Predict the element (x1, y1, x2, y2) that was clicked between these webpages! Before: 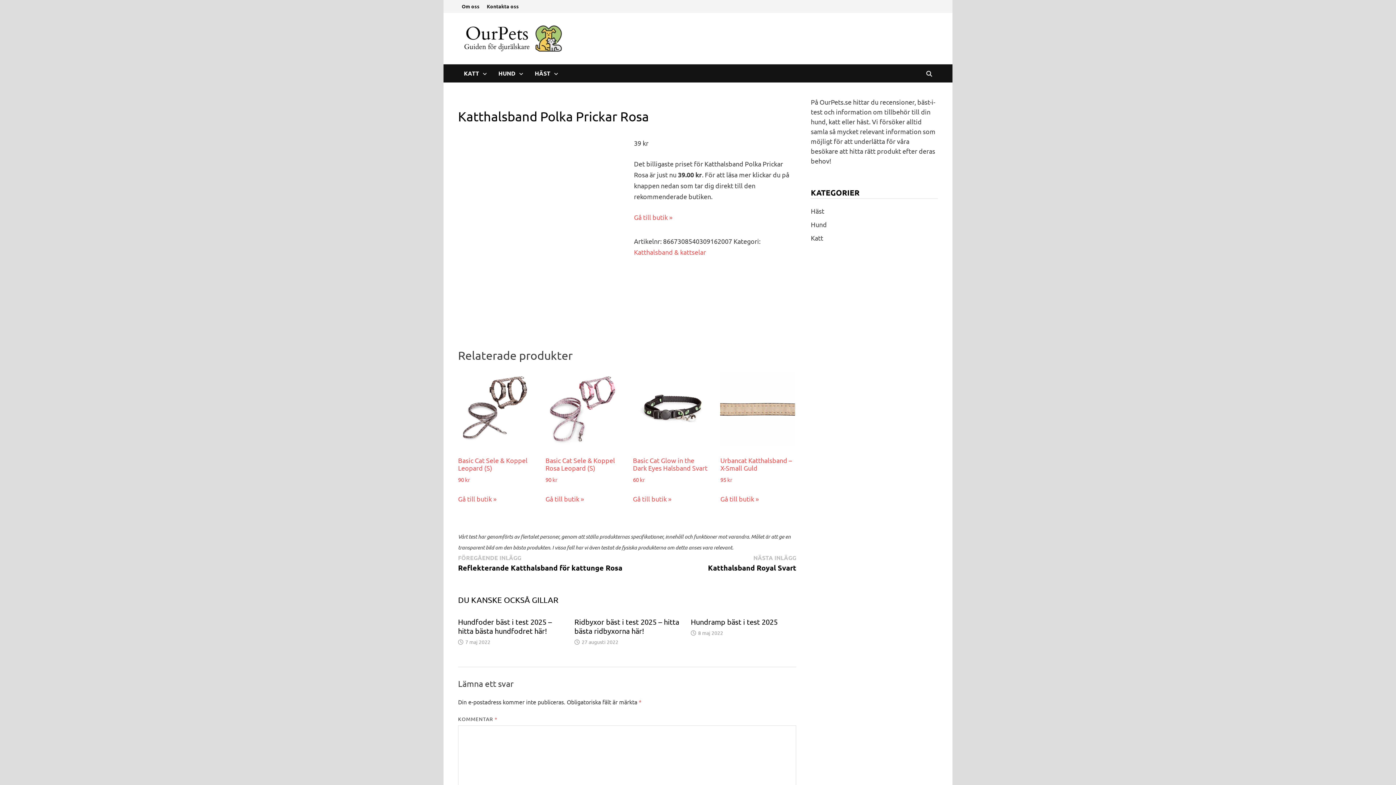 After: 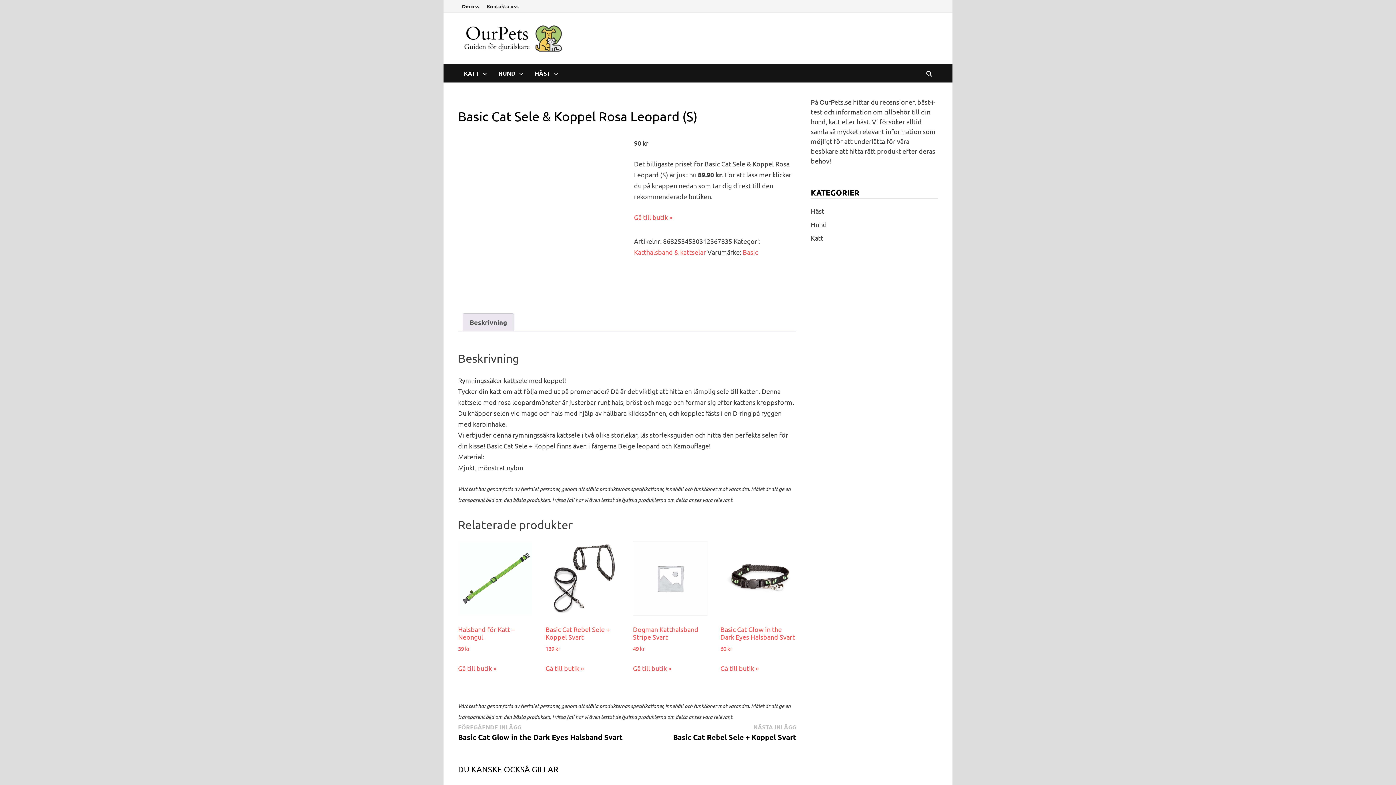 Action: bbox: (545, 372, 620, 484) label: Basic Cat Sele & Koppel Rosa Leopard (S)
90 kr